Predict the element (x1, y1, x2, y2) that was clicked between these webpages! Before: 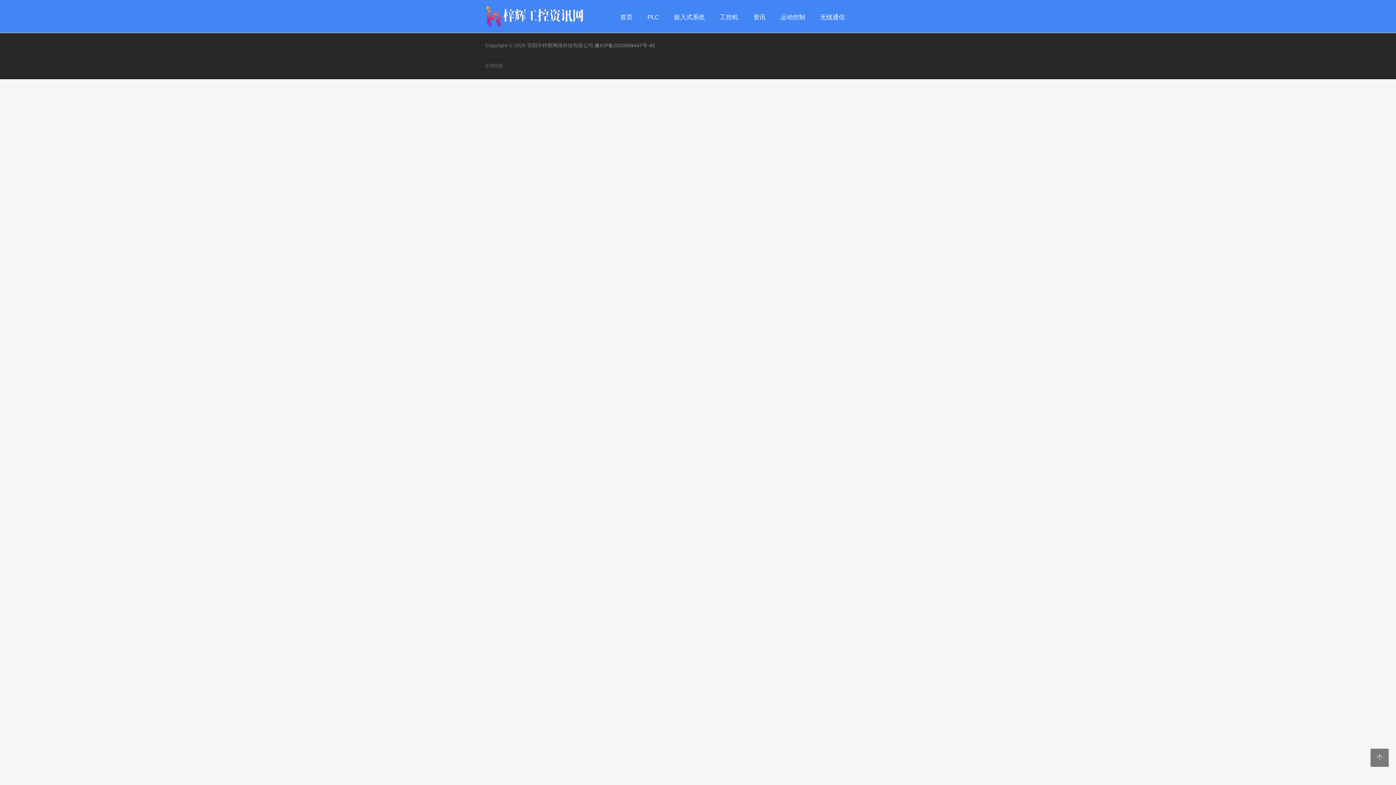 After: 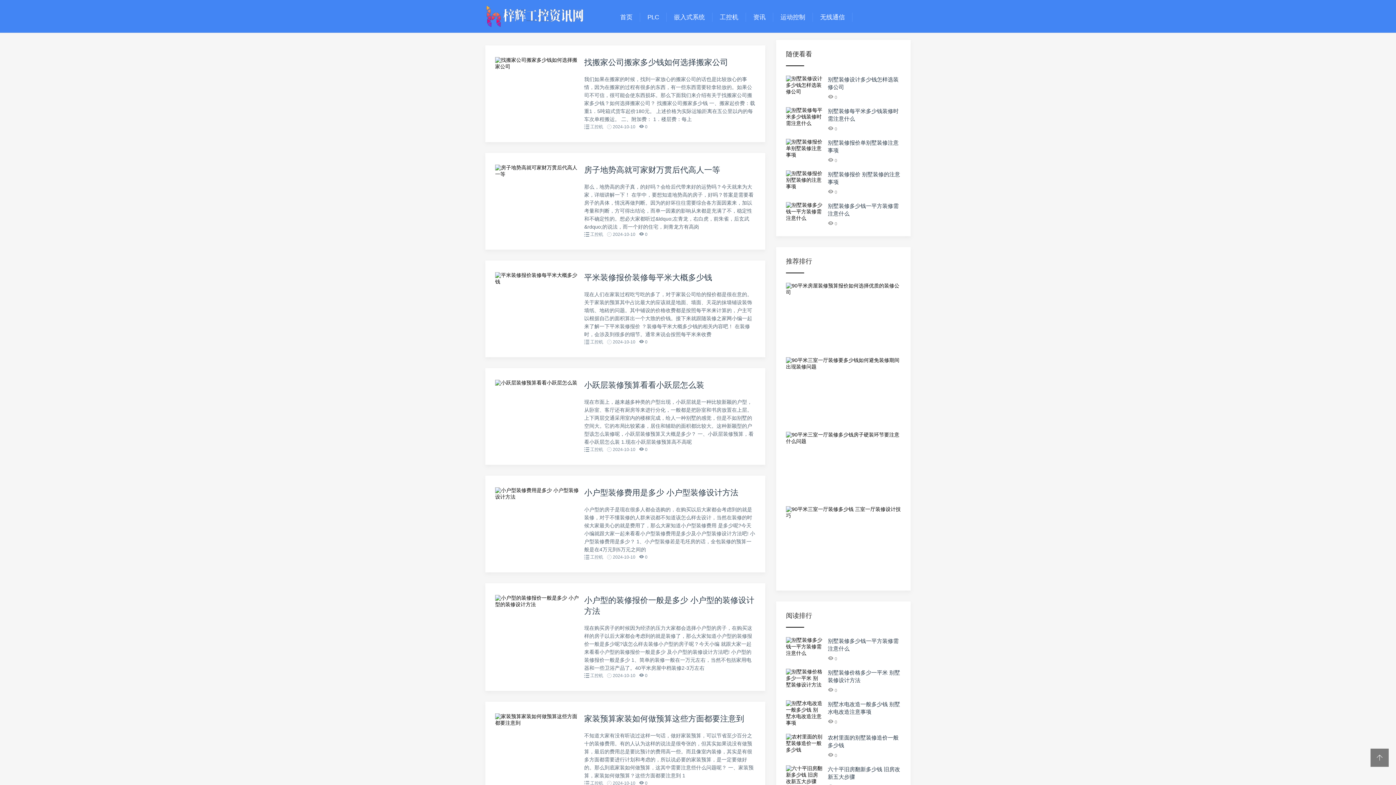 Action: bbox: (712, 12, 745, 21) label: 工控机